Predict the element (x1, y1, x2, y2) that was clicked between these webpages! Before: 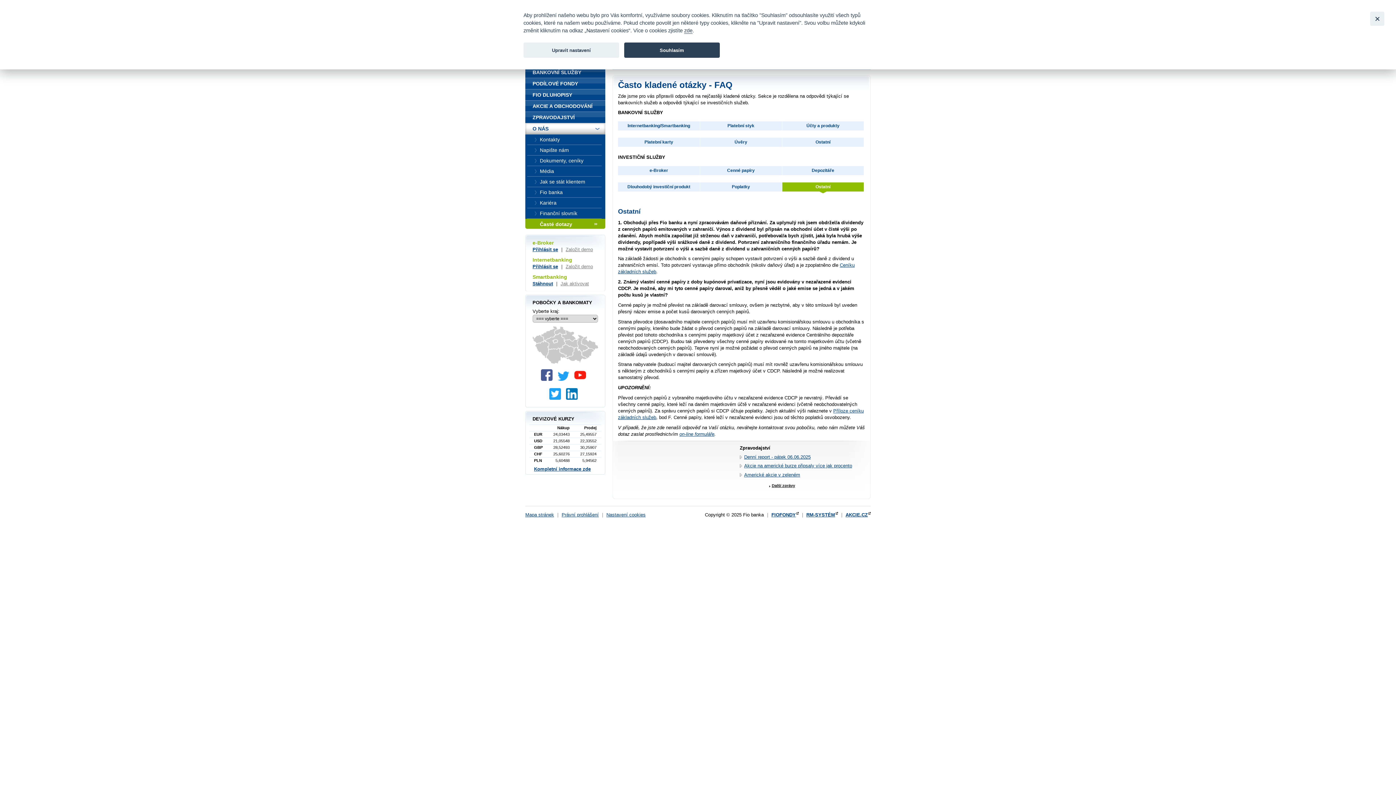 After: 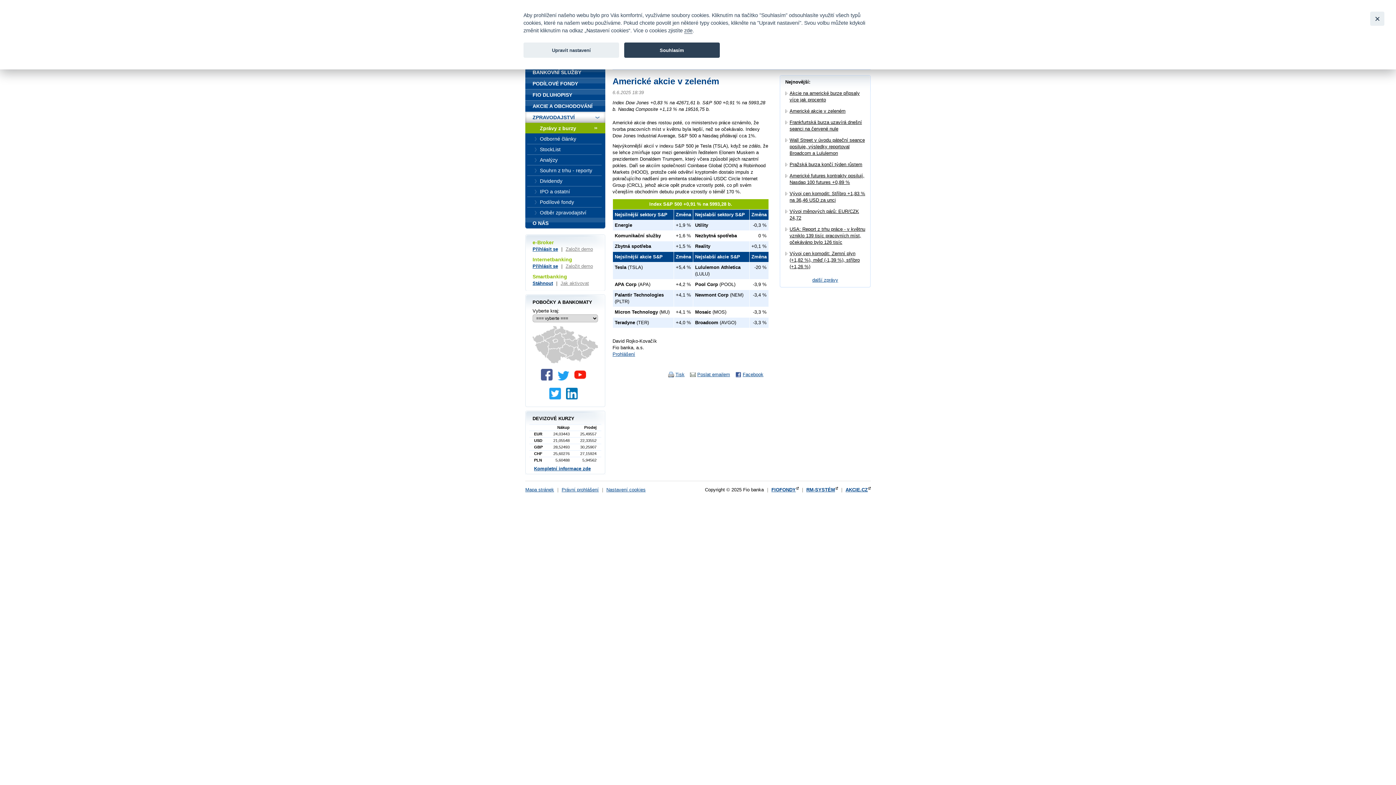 Action: label: Americké akcie v zeleném bbox: (744, 472, 800, 477)